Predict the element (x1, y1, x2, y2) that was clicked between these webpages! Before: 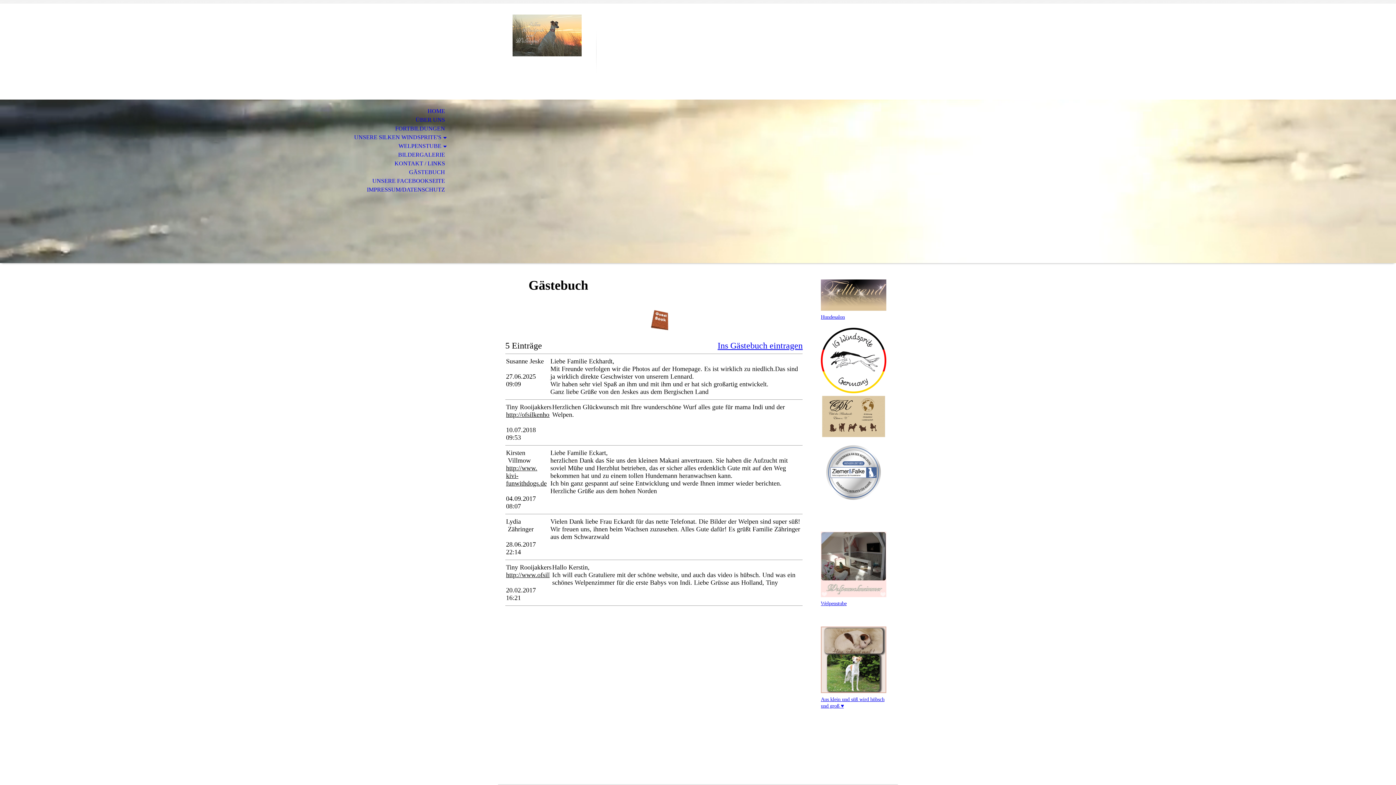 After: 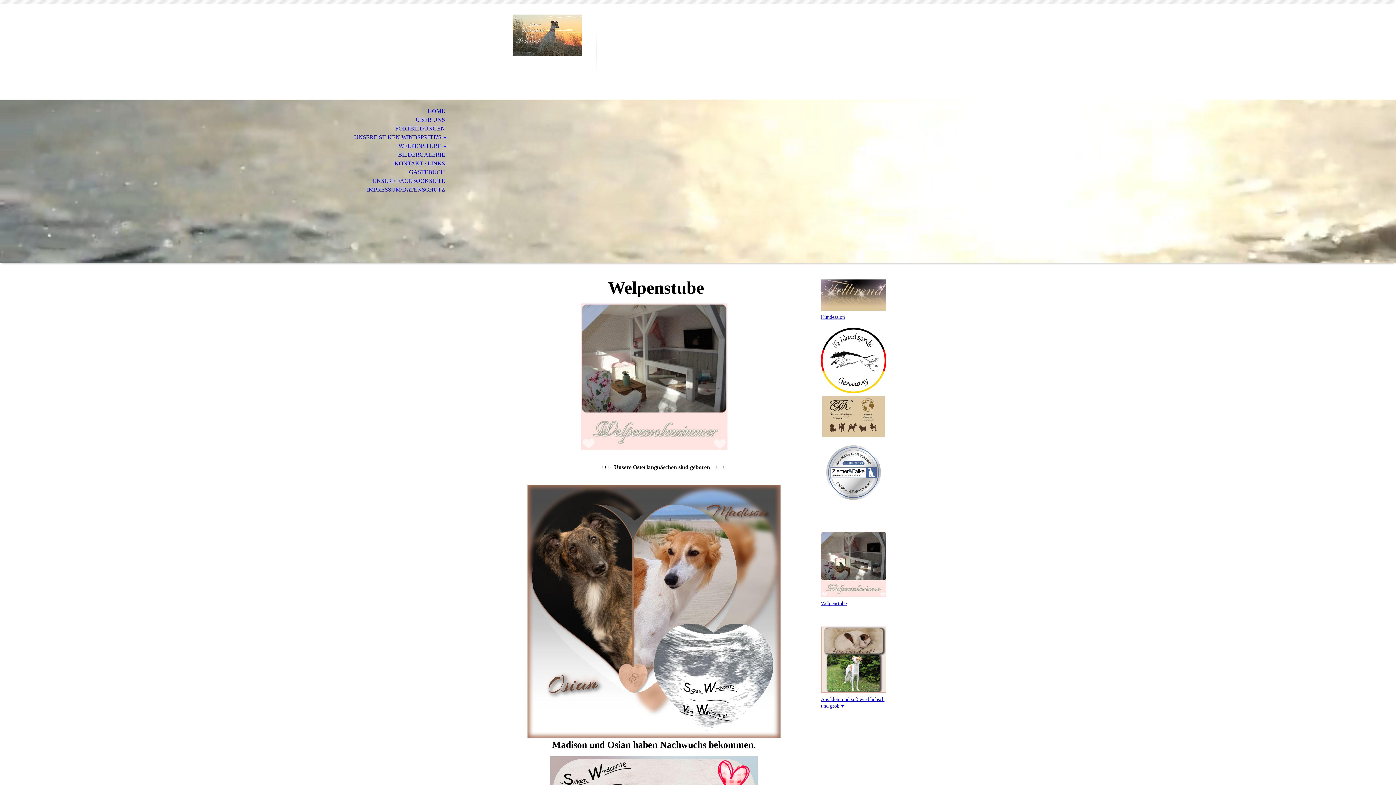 Action: label: WELPENSTUBE bbox: (0, 141, 453, 150)